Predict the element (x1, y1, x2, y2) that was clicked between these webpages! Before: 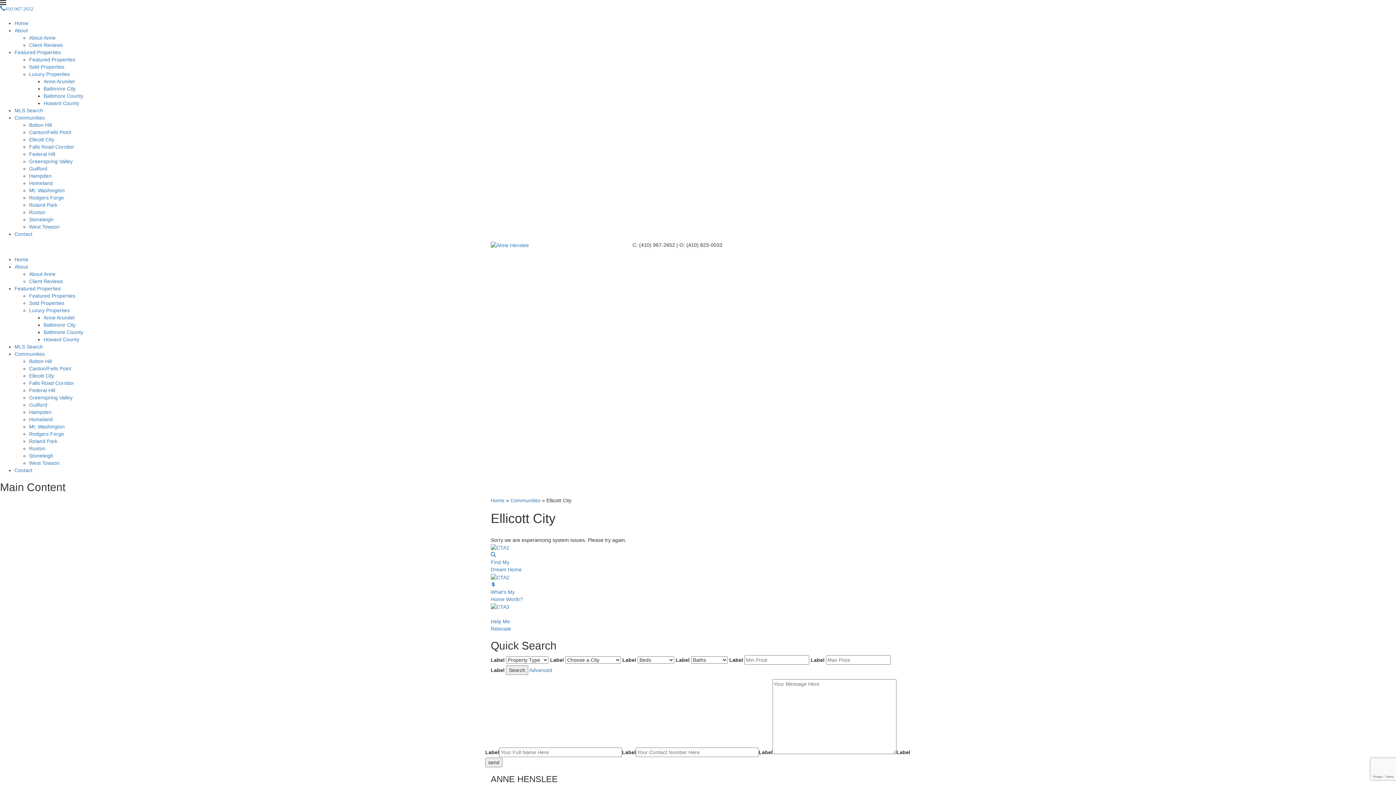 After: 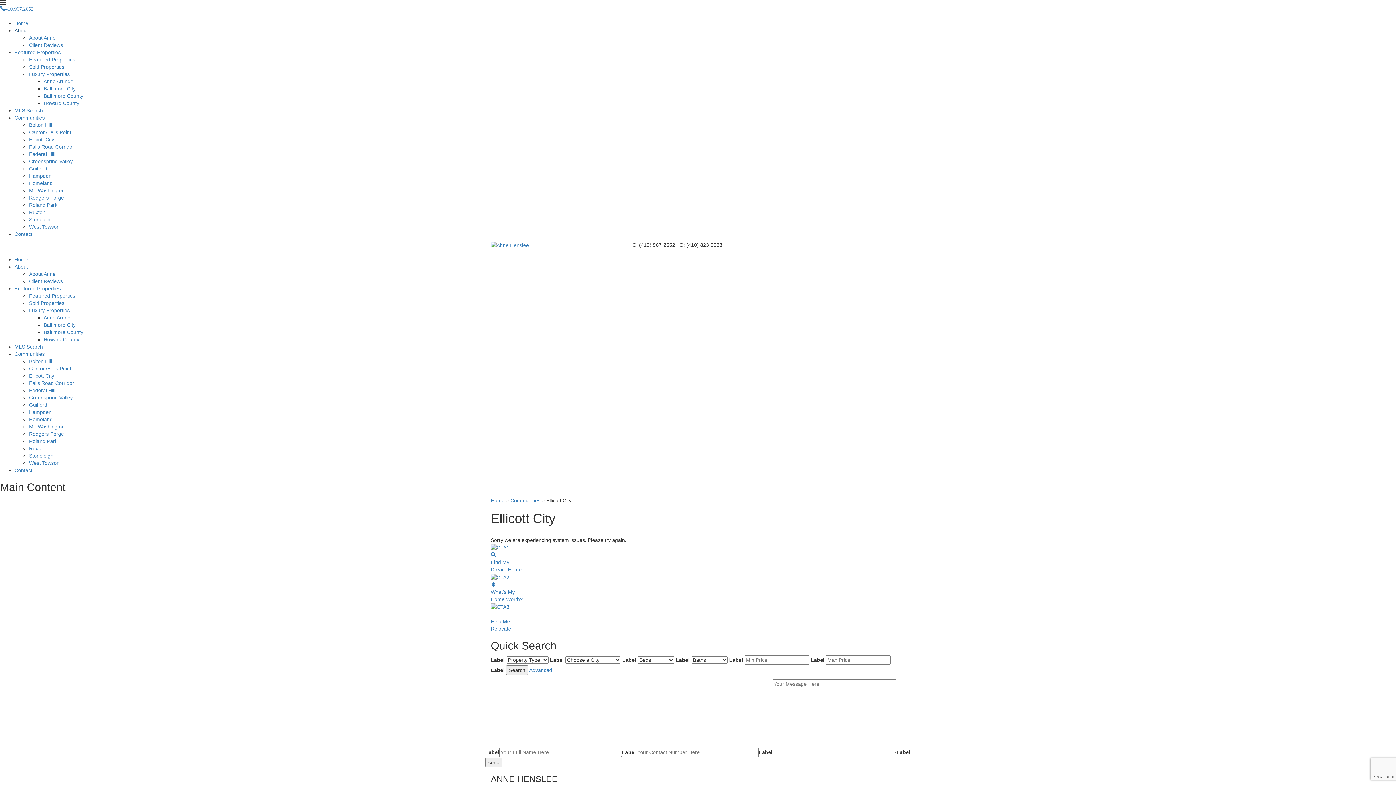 Action: bbox: (14, 27, 28, 33) label: About